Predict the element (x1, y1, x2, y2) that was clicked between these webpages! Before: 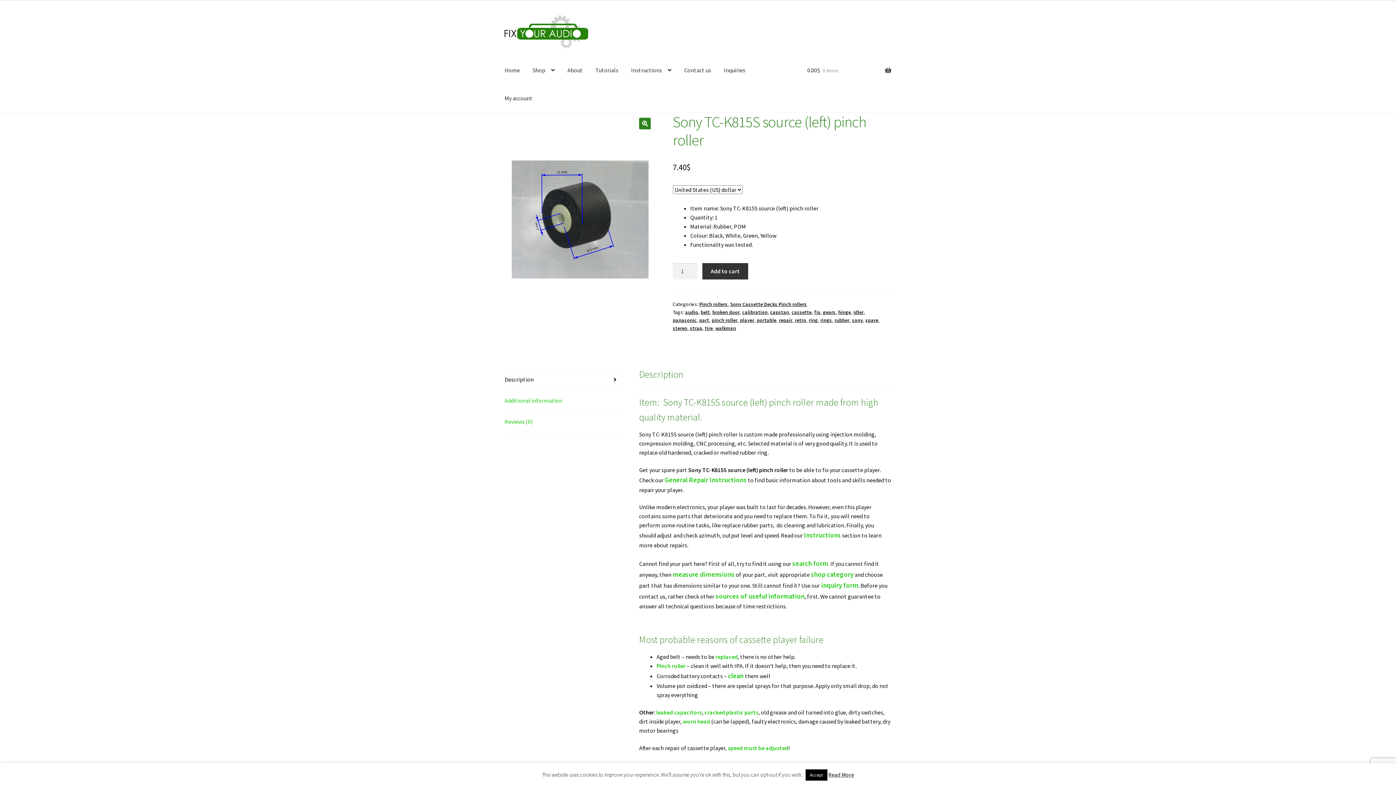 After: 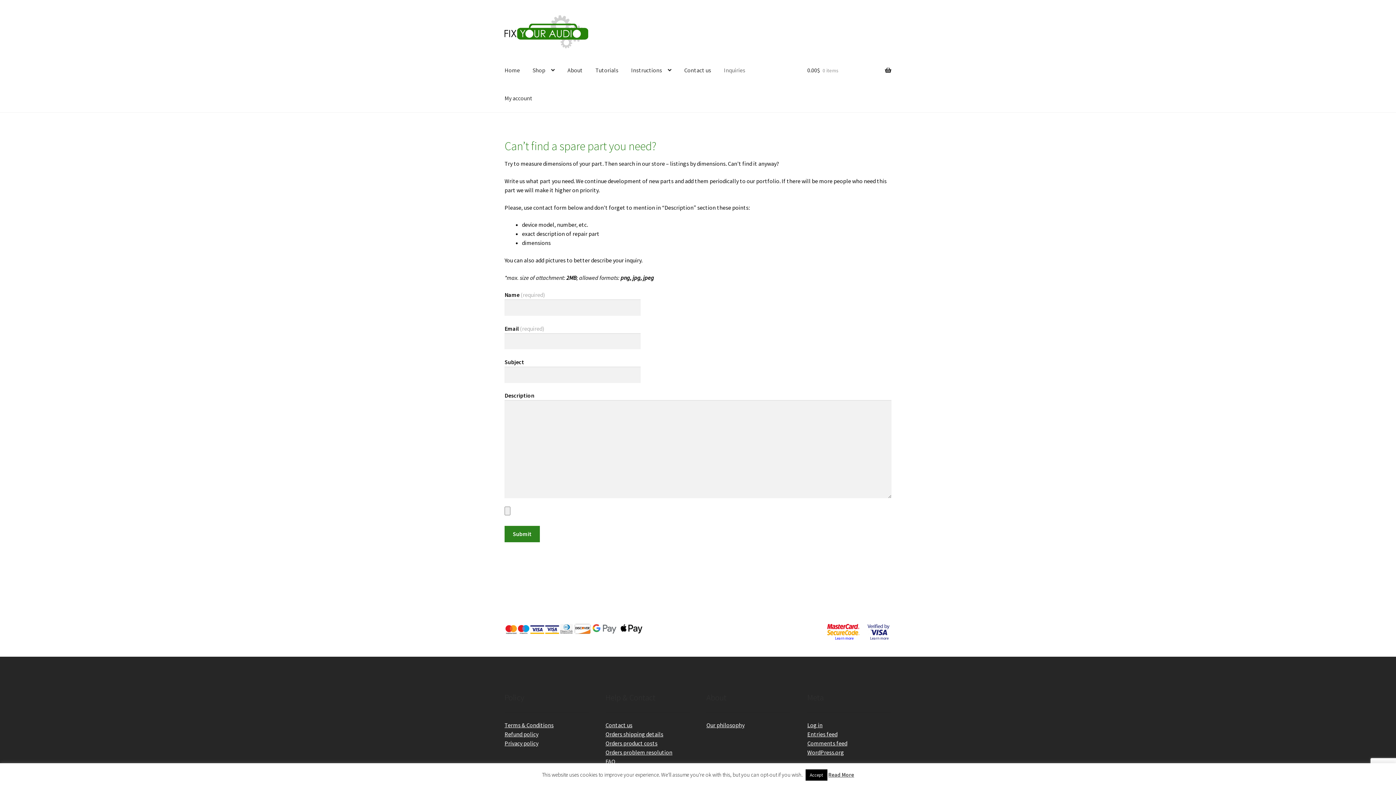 Action: label:  inquiry form bbox: (820, 581, 858, 589)